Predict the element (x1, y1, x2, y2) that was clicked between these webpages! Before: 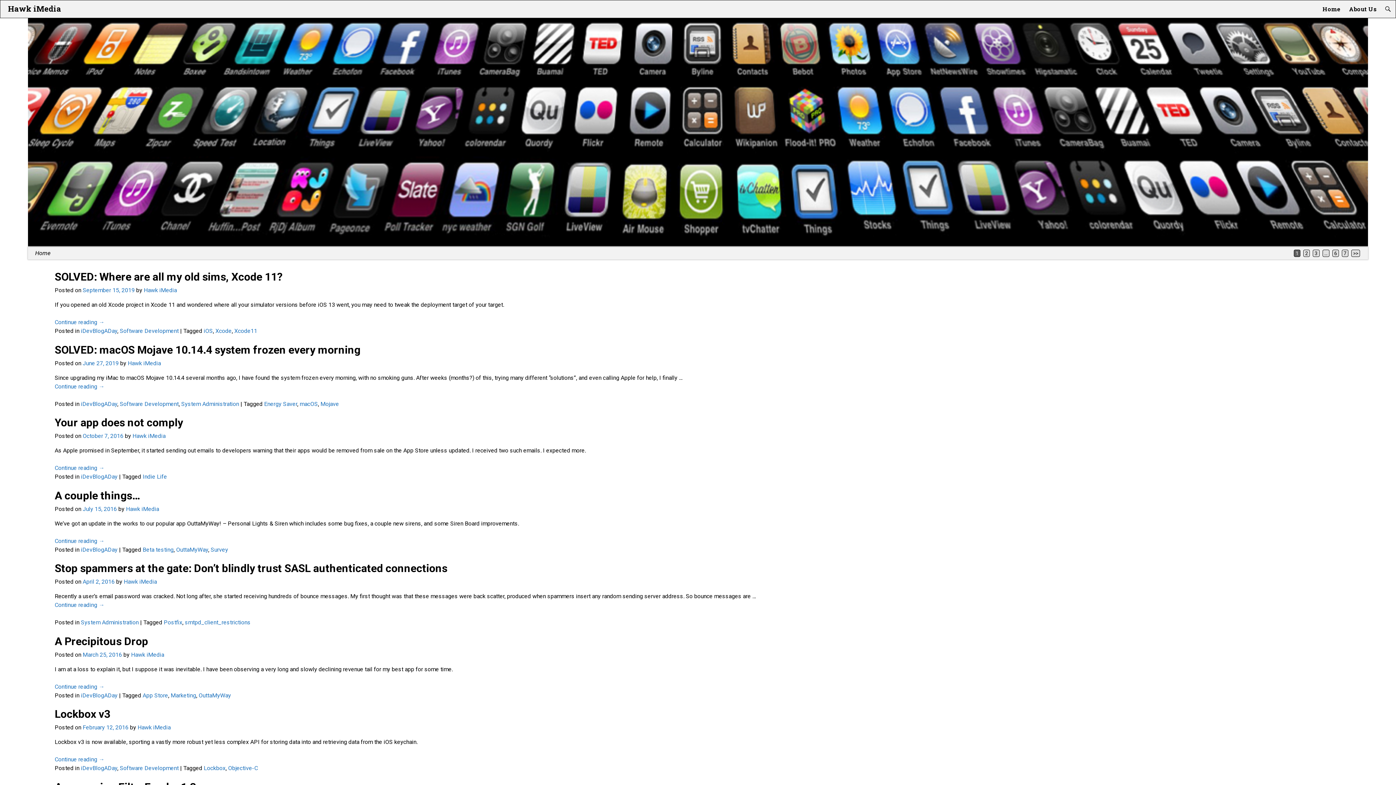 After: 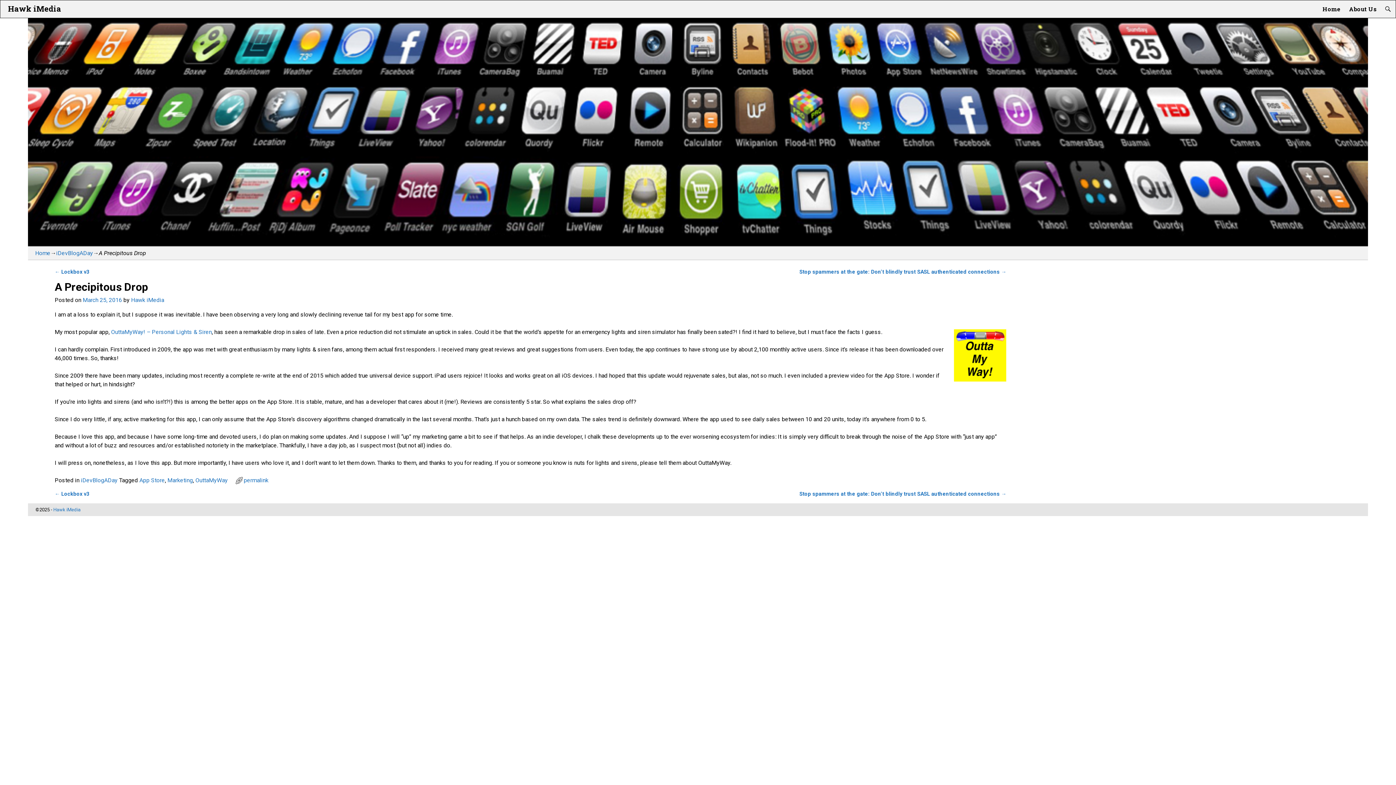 Action: label: March 25, 2016 bbox: (82, 651, 122, 658)